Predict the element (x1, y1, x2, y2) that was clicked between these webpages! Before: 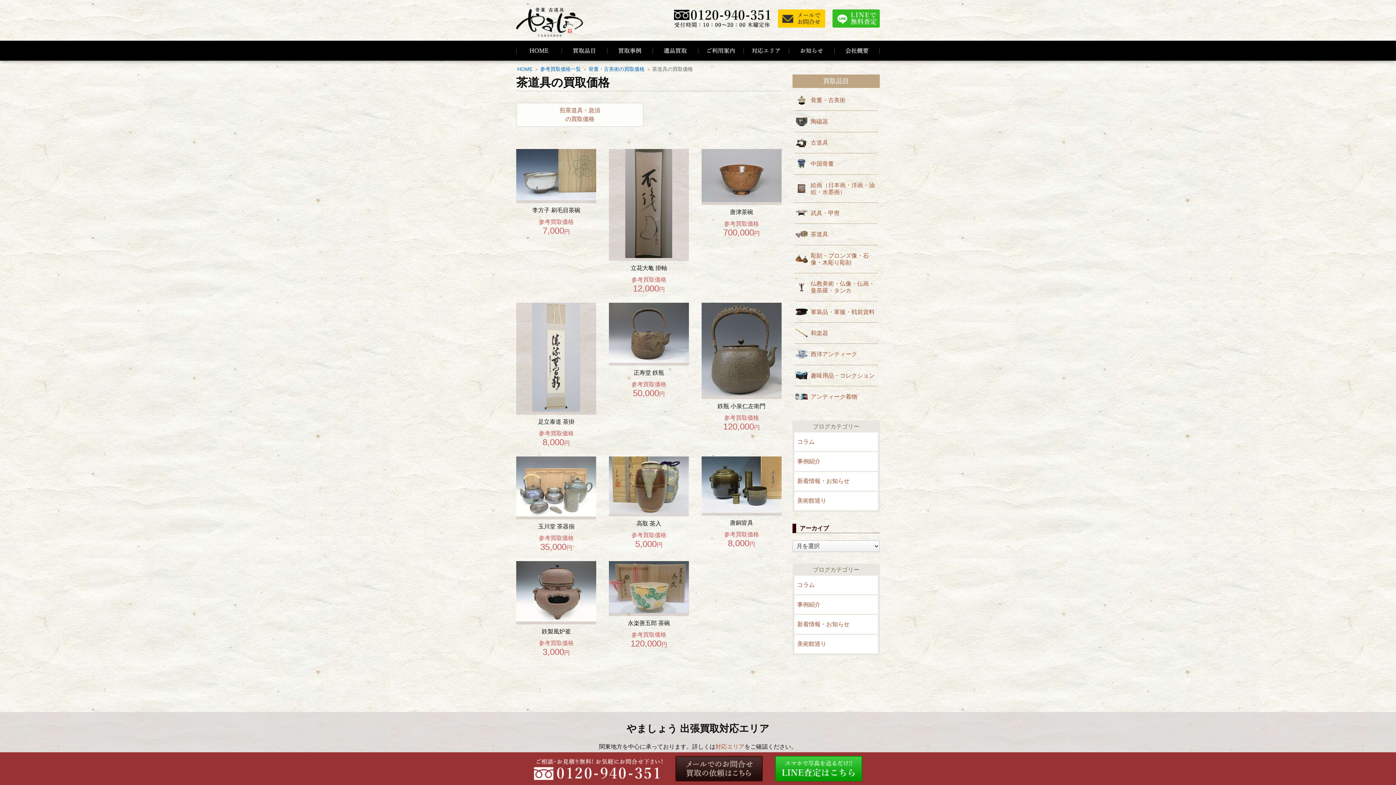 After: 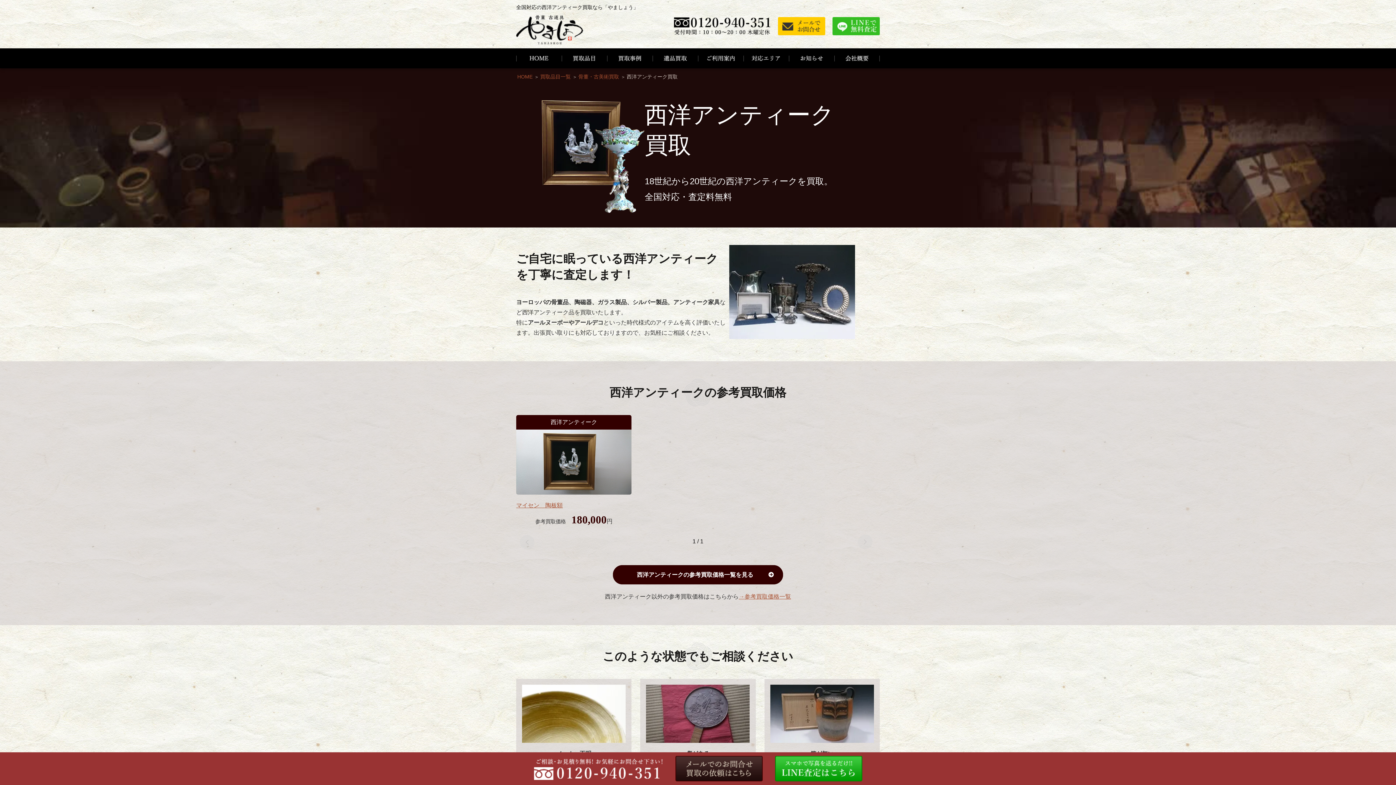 Action: label: 西洋アンティーク bbox: (794, 345, 878, 363)